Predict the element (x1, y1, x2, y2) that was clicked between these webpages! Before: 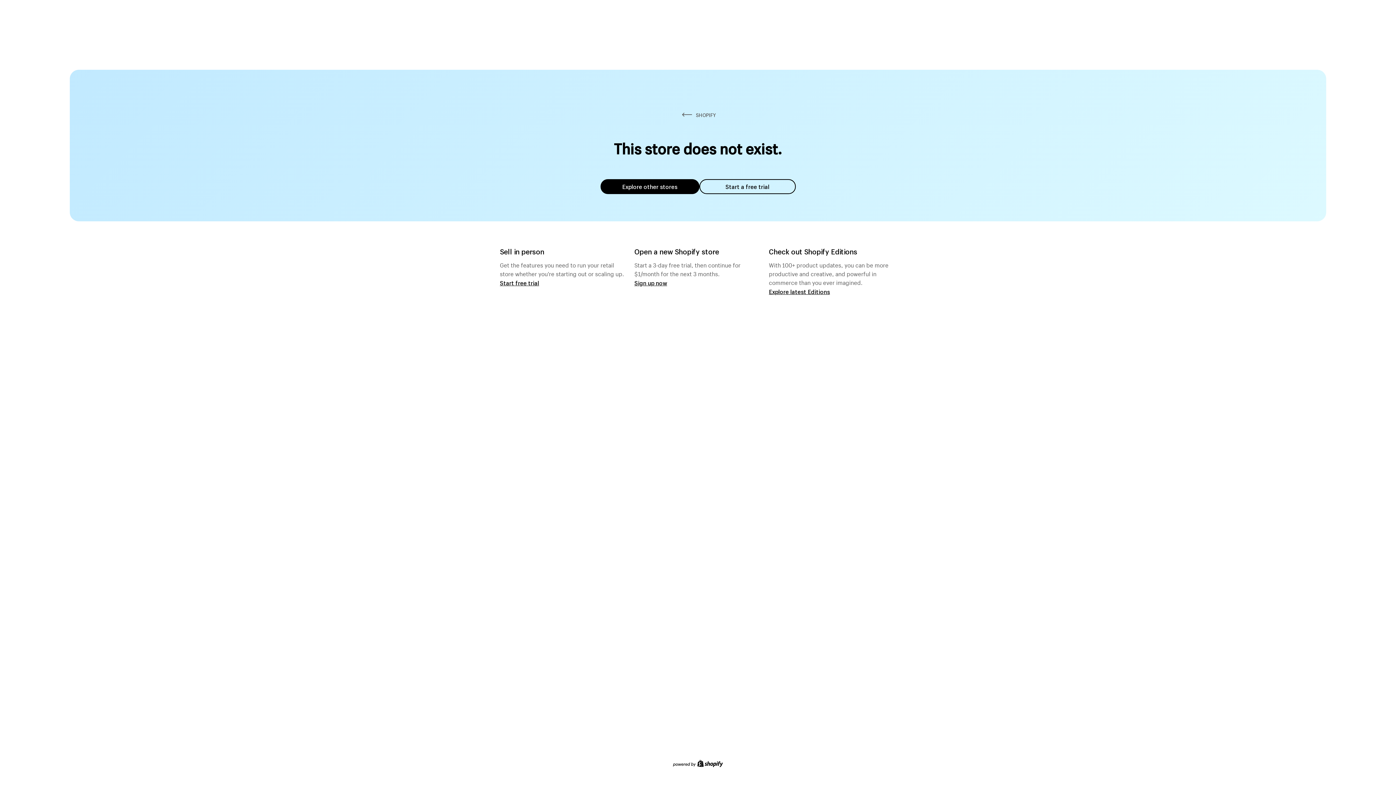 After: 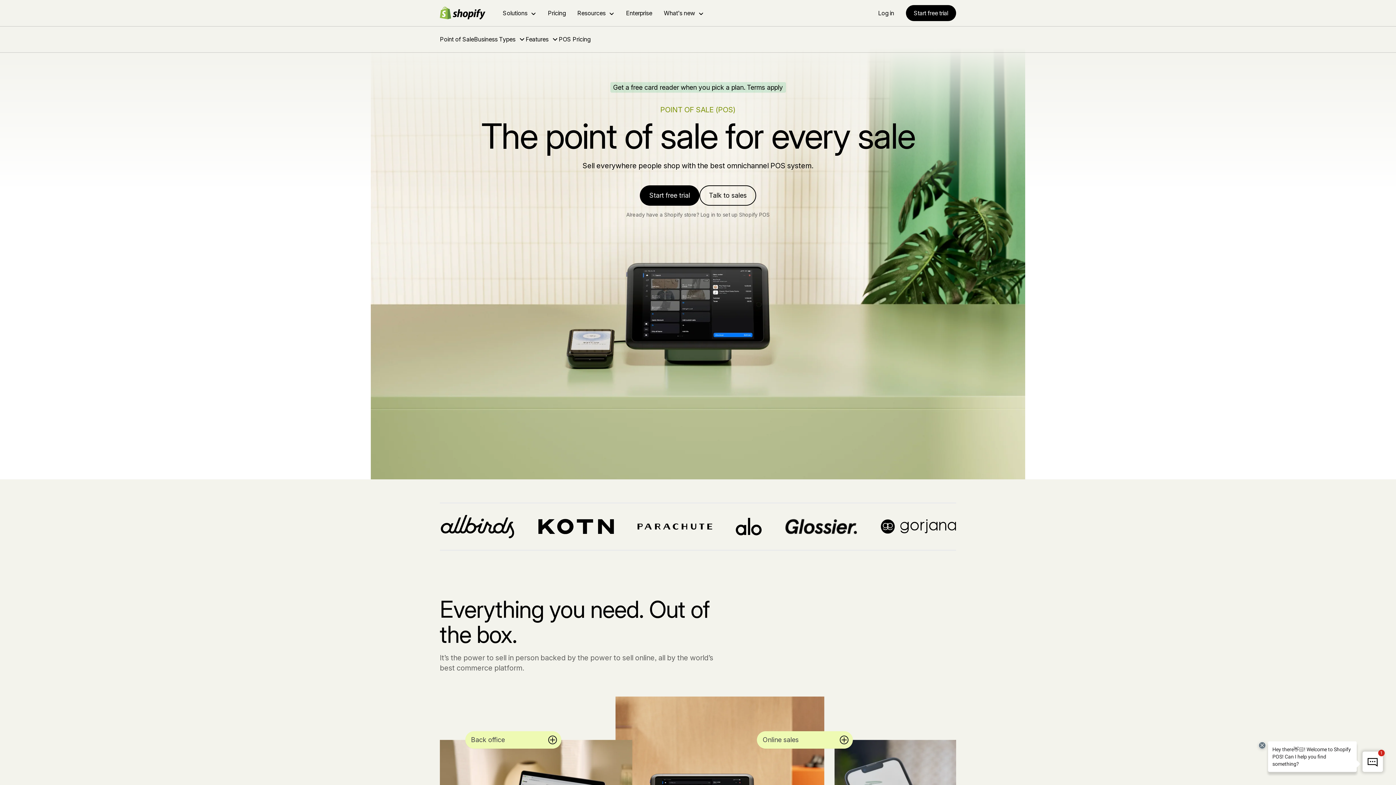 Action: bbox: (500, 279, 539, 286) label: Start free trial